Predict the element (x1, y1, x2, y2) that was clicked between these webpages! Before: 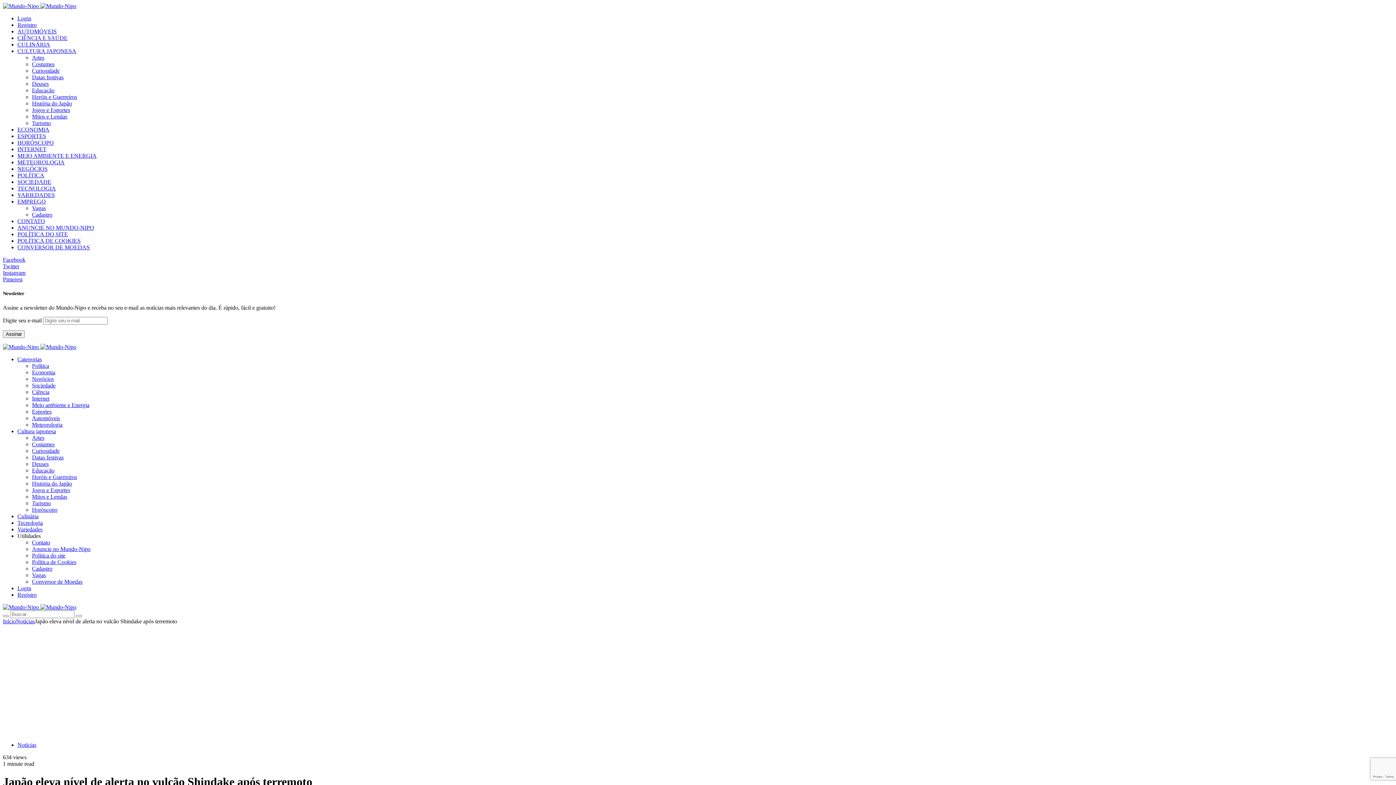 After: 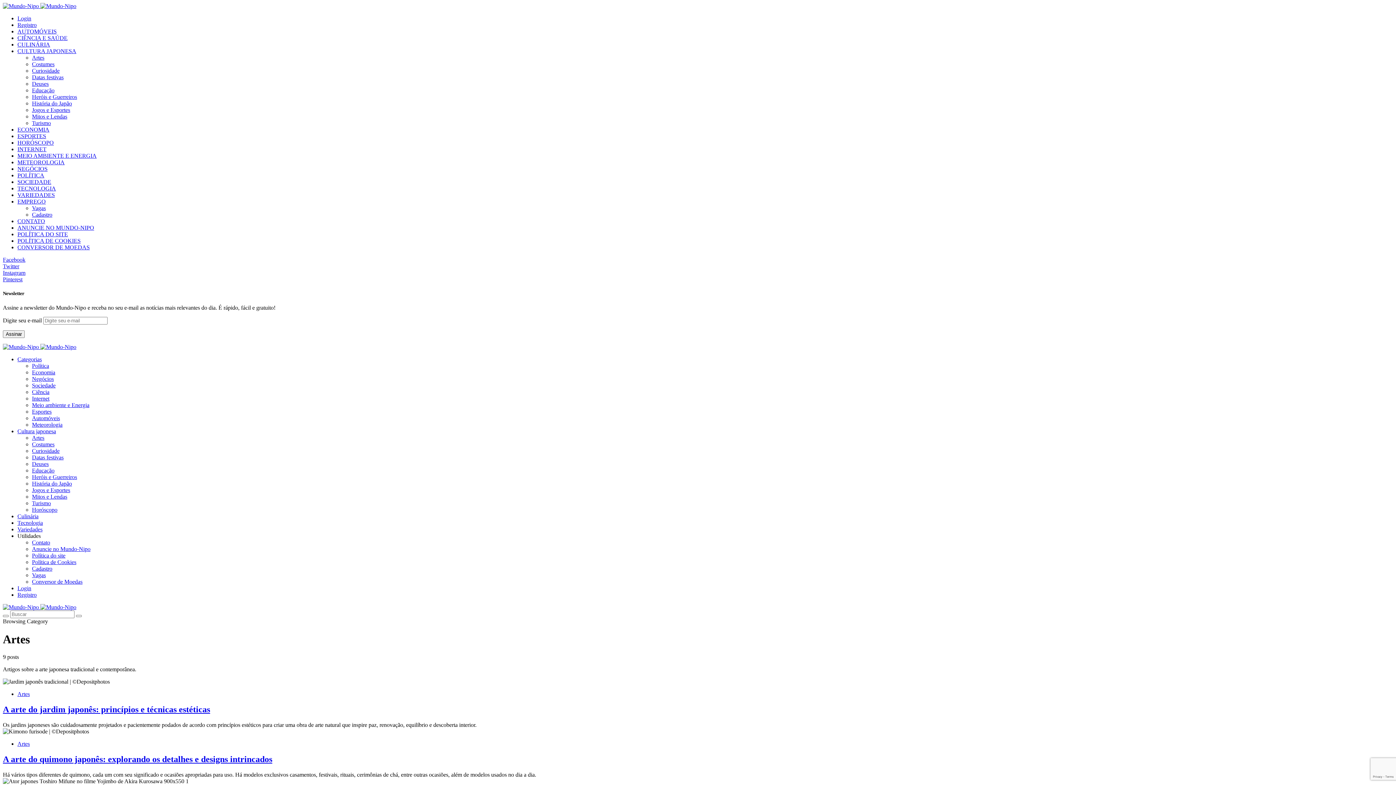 Action: label: Artes bbox: (32, 54, 44, 60)